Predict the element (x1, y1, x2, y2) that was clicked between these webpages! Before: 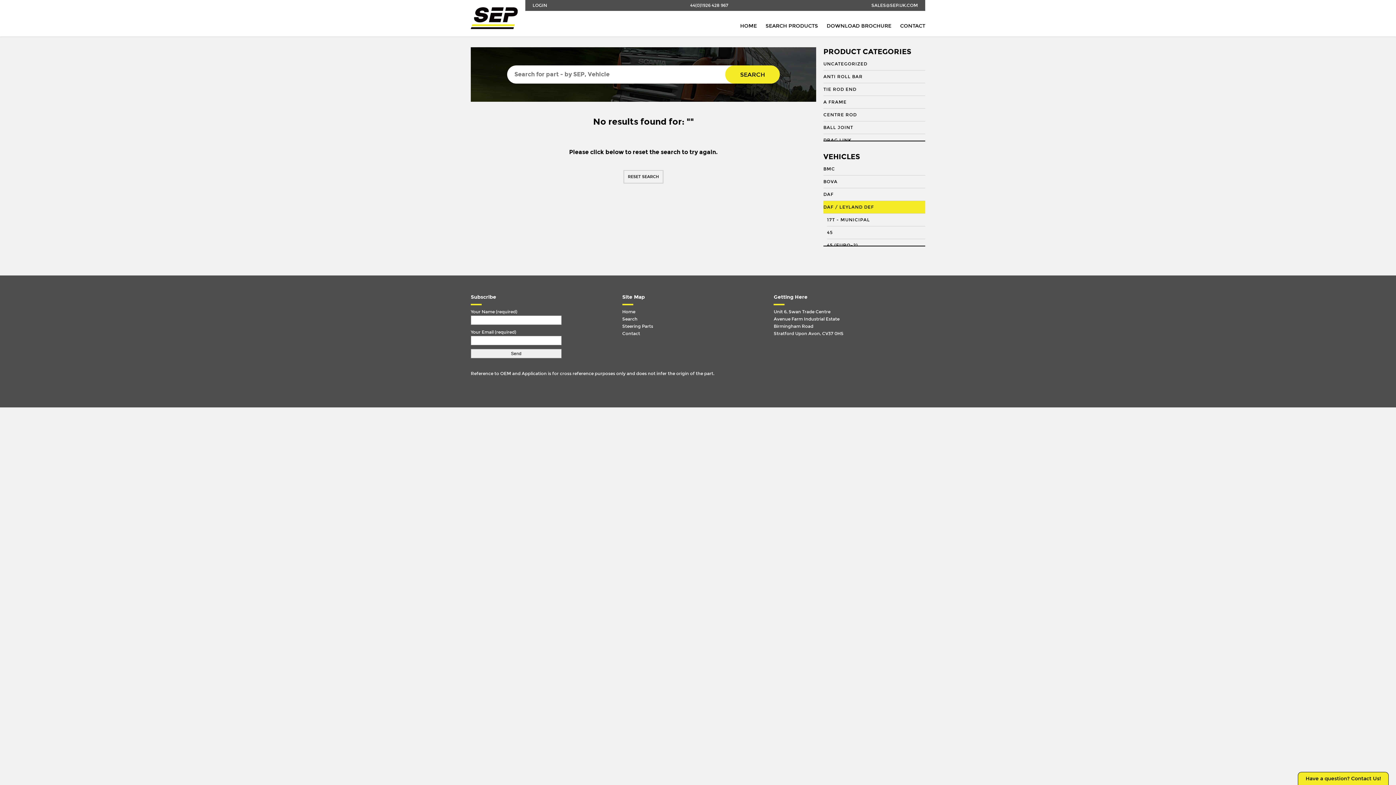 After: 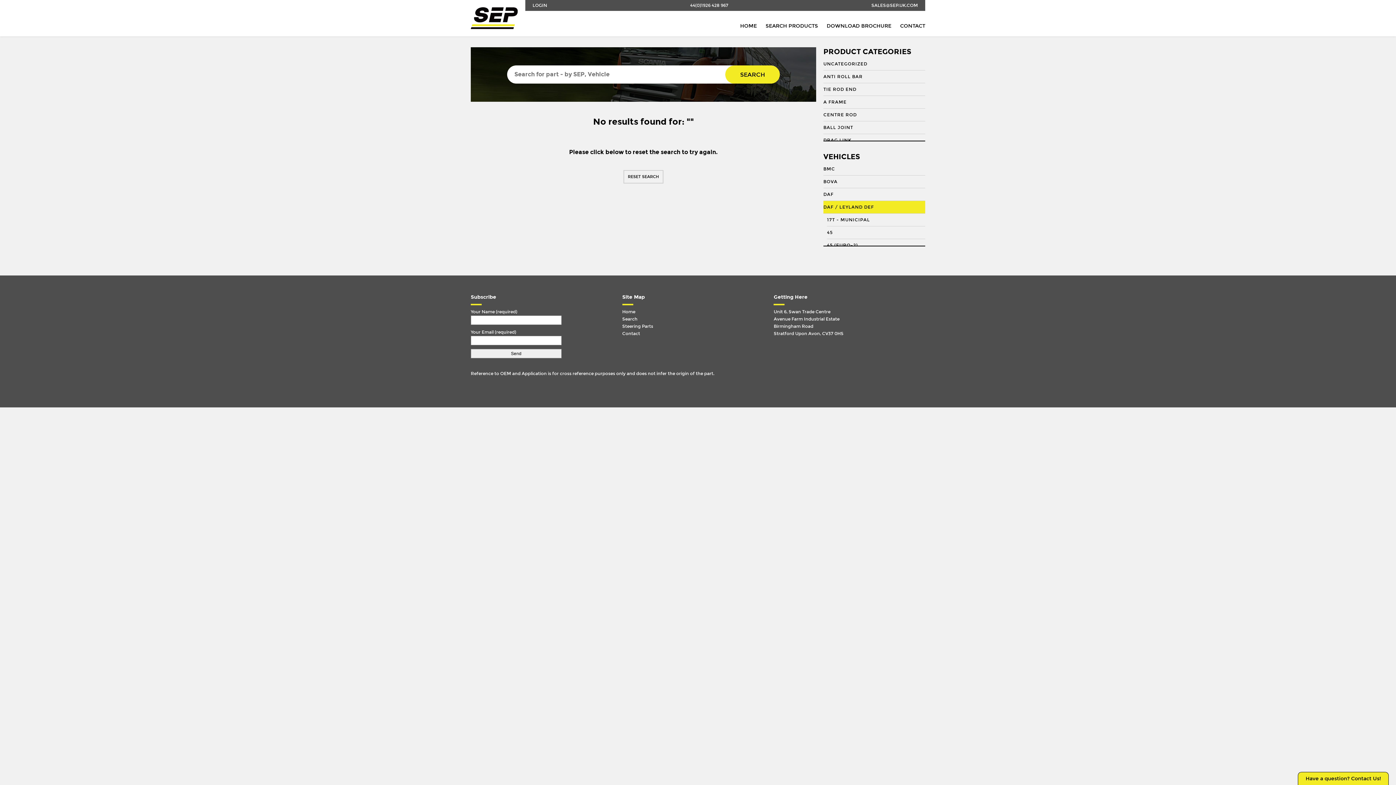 Action: label: DOWNLOAD BROCHURE bbox: (826, 22, 891, 29)